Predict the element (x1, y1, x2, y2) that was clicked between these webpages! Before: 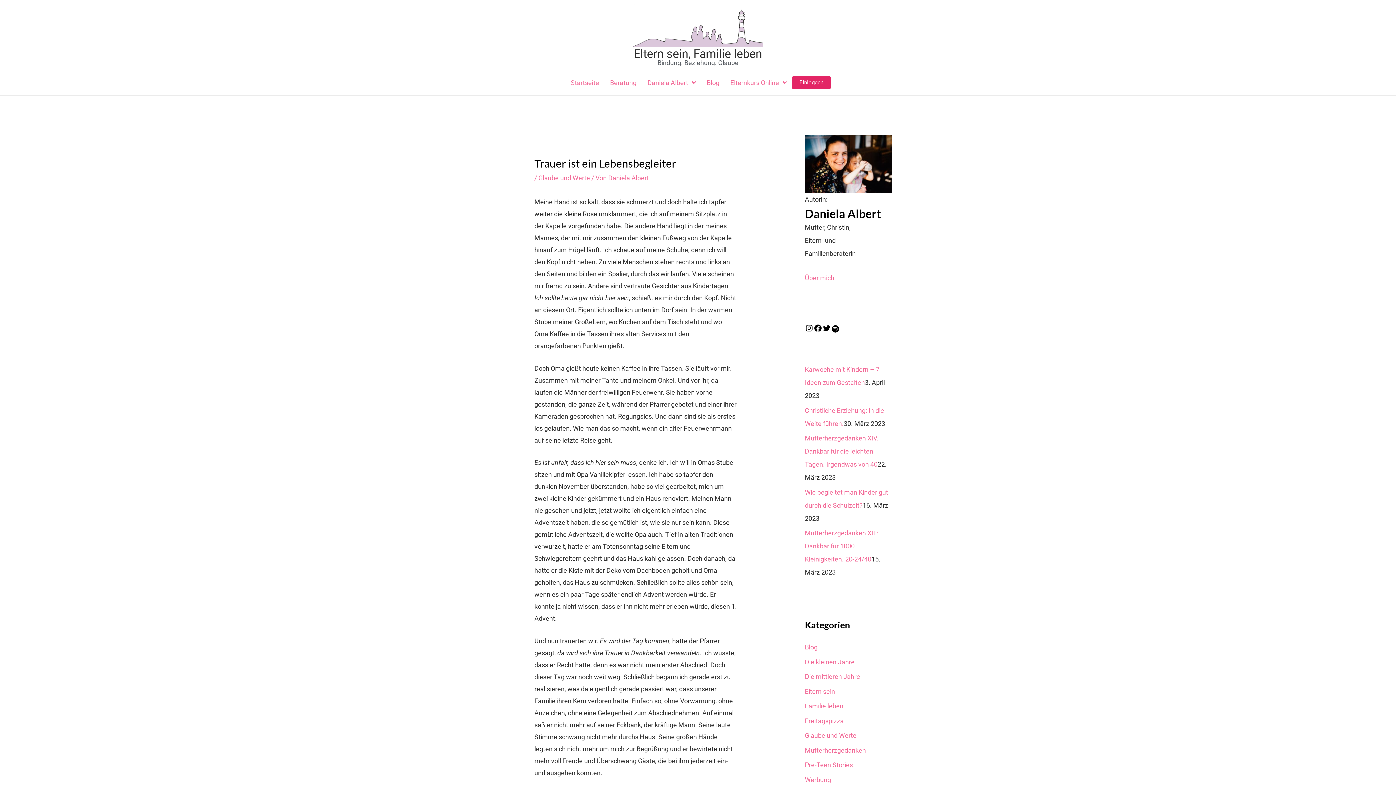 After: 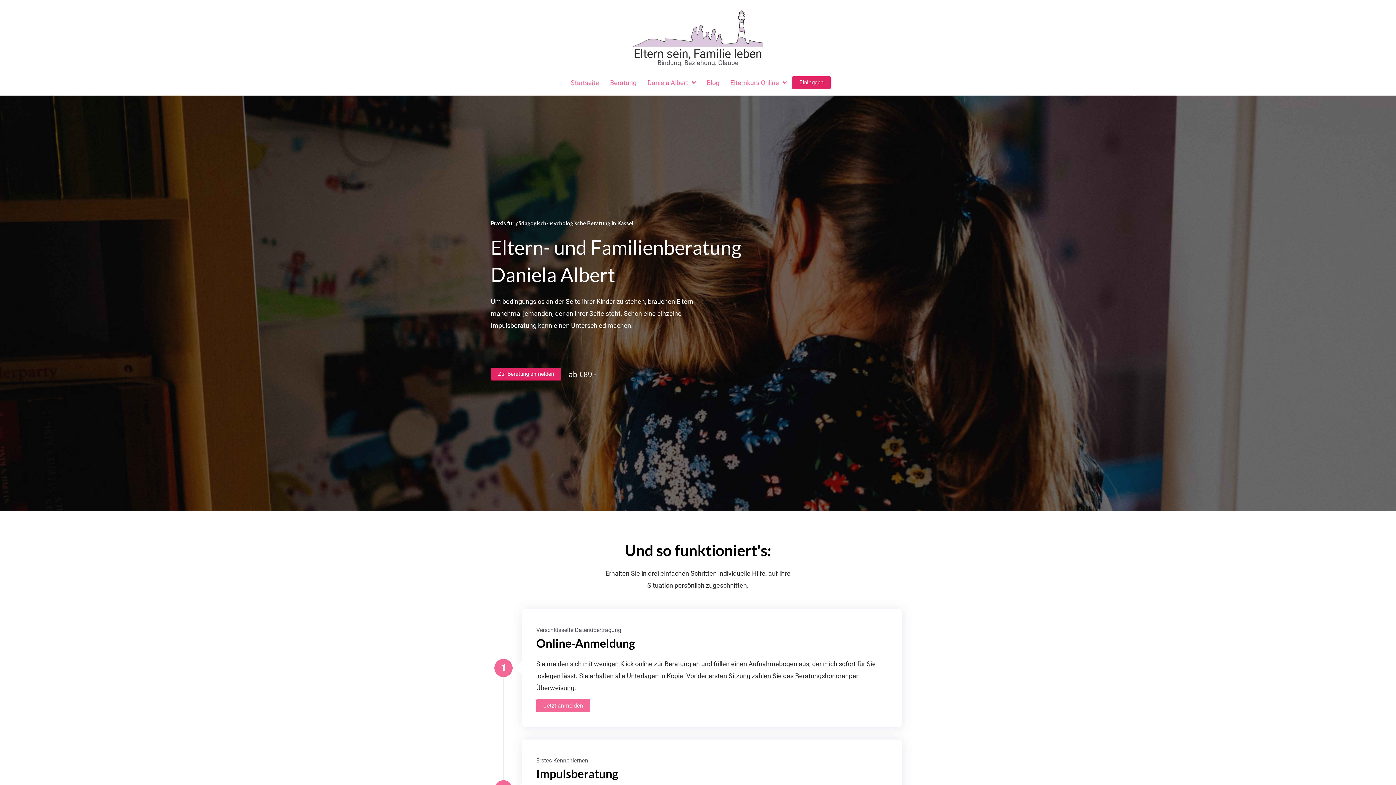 Action: bbox: (604, 73, 642, 91) label: Beratung